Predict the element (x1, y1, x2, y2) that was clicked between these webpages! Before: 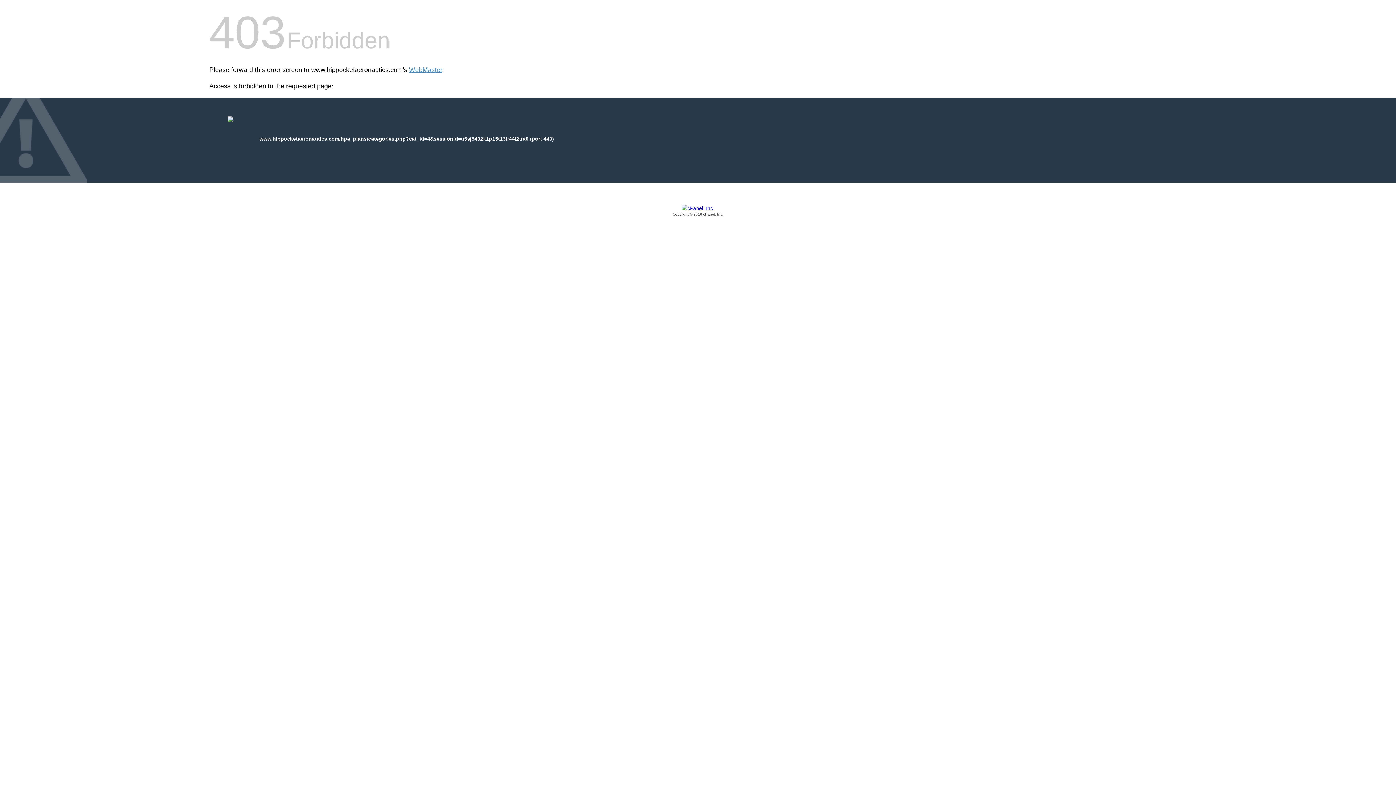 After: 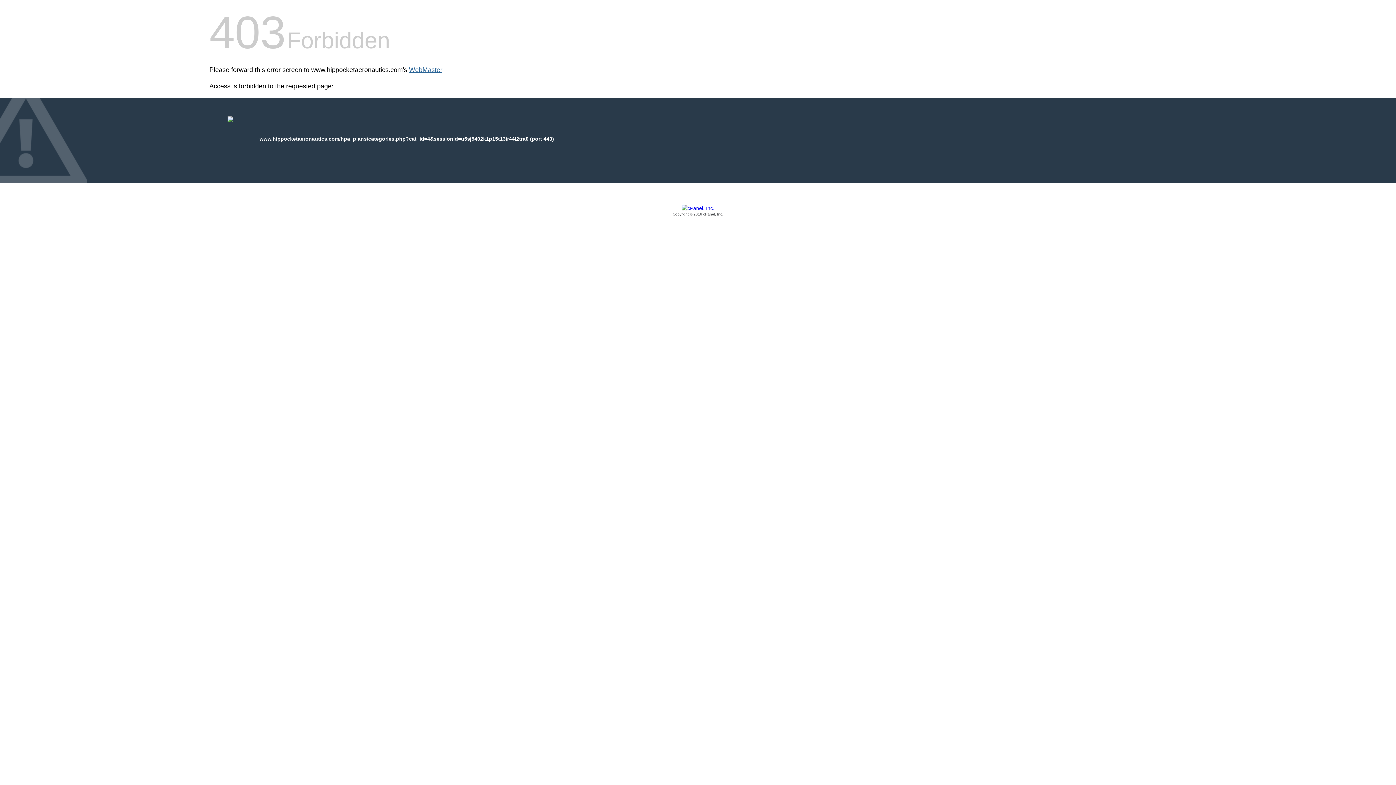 Action: bbox: (409, 66, 442, 73) label: WebMaster